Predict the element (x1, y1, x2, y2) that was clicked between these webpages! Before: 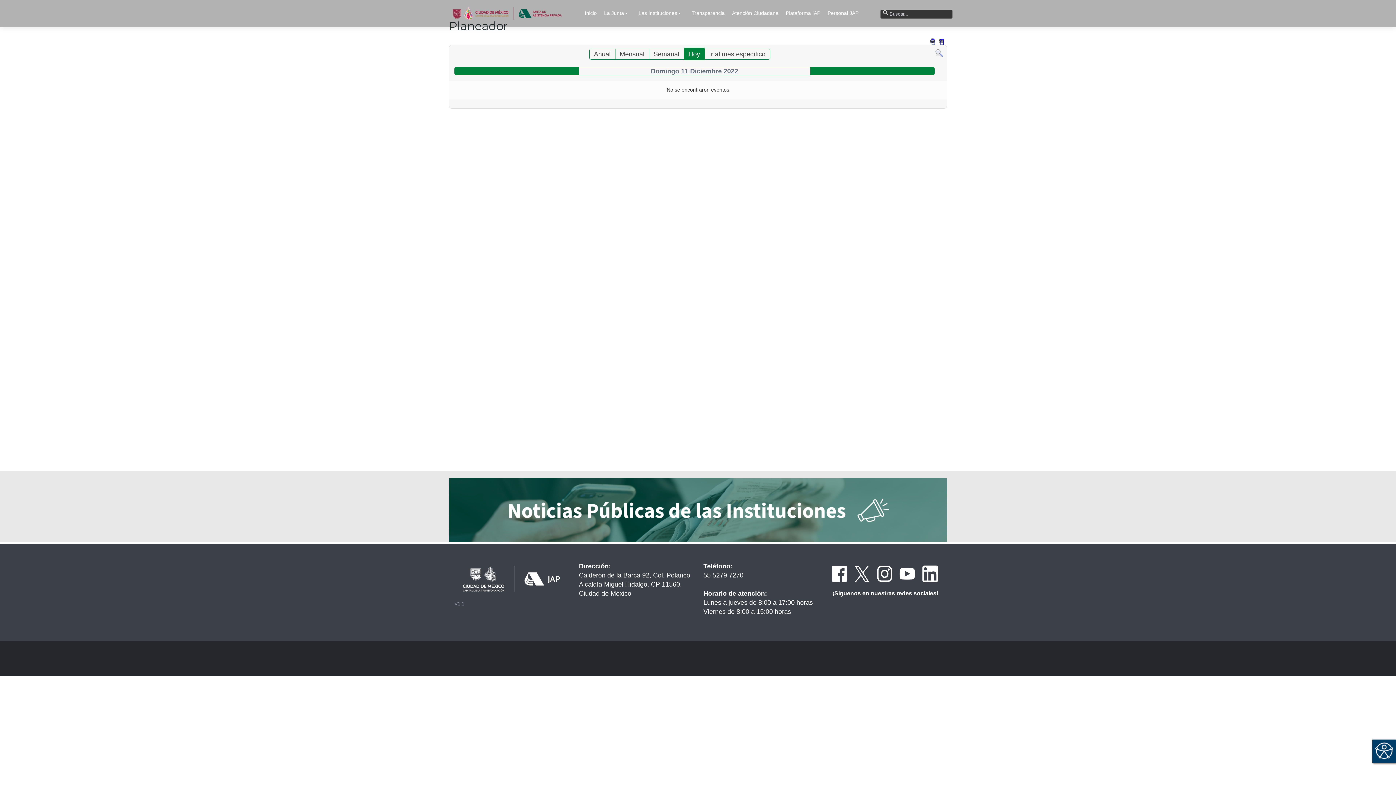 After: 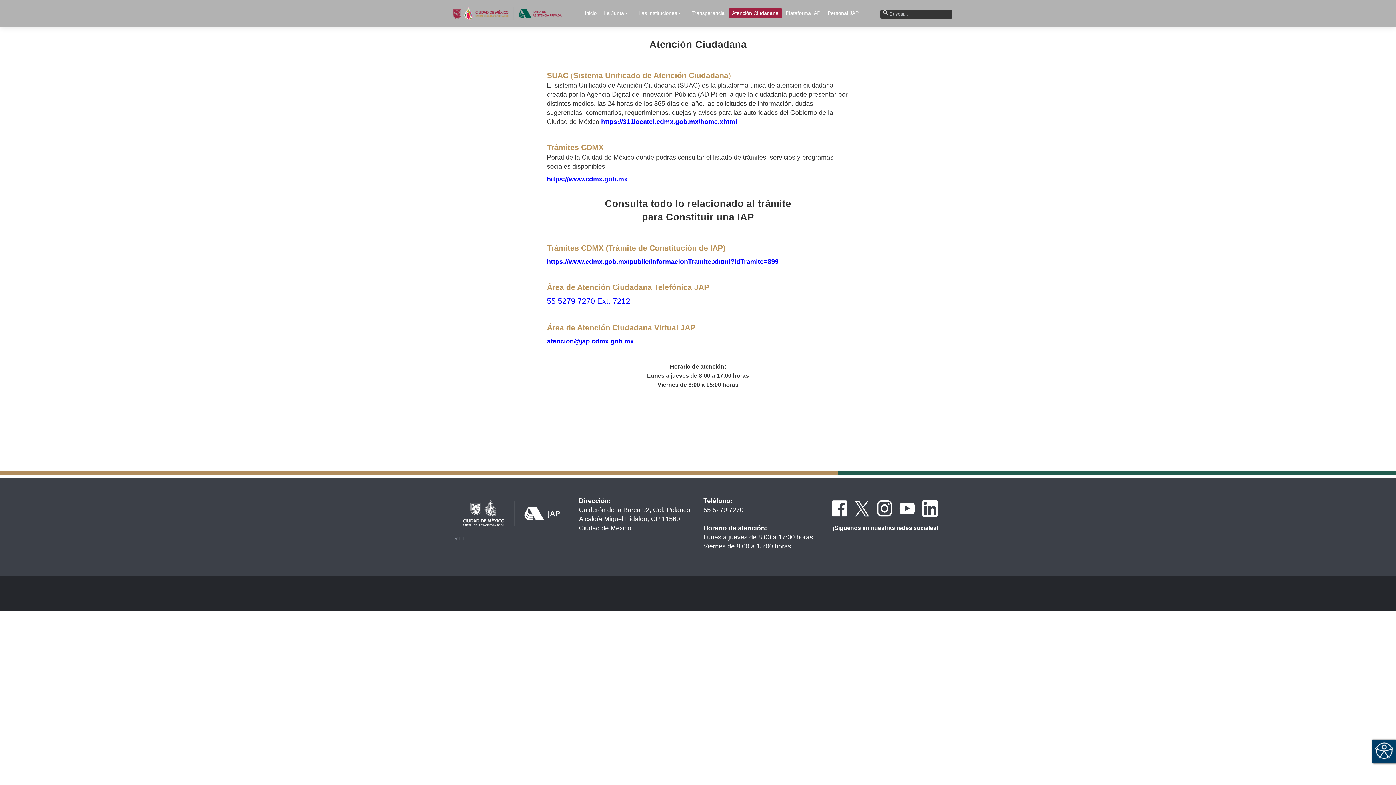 Action: label: Atención Ciudadana bbox: (728, 8, 782, 17)